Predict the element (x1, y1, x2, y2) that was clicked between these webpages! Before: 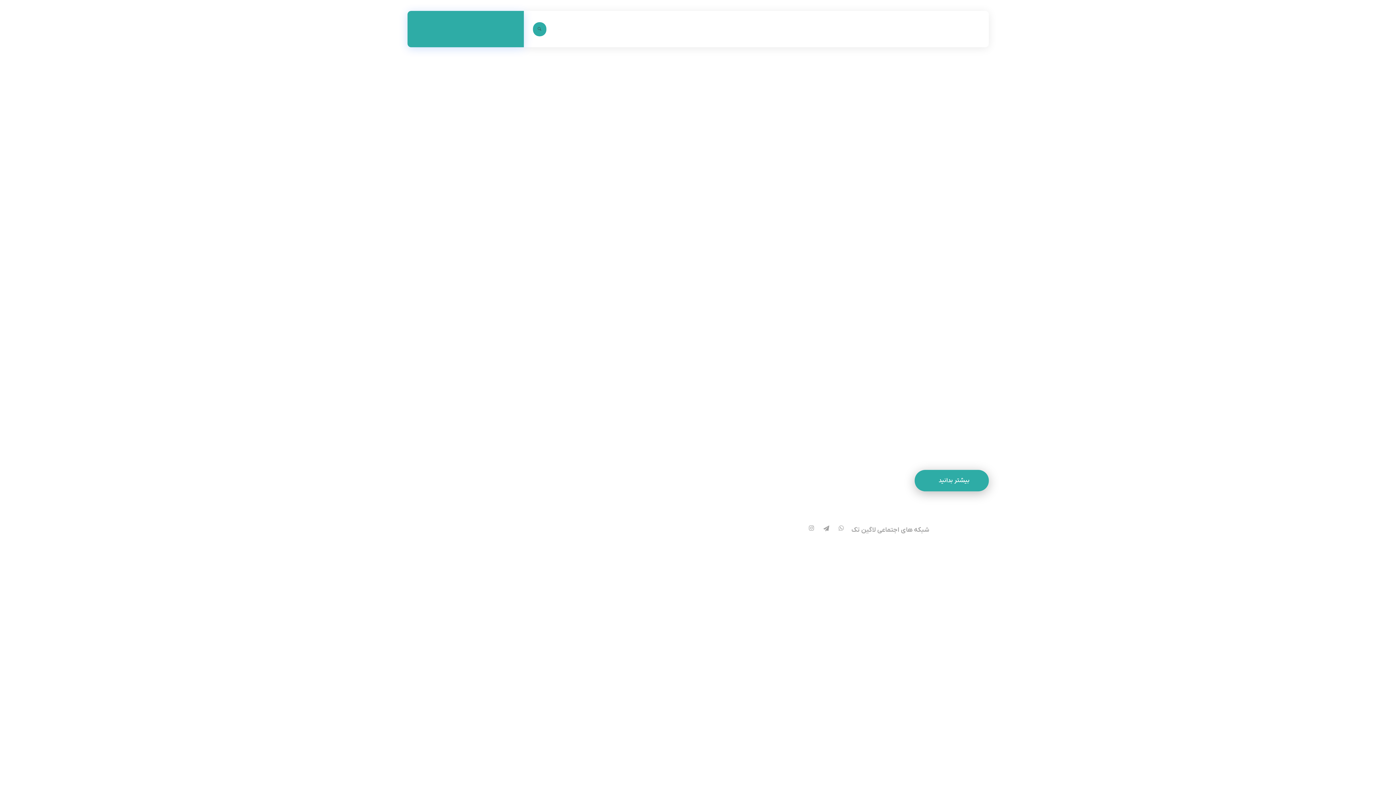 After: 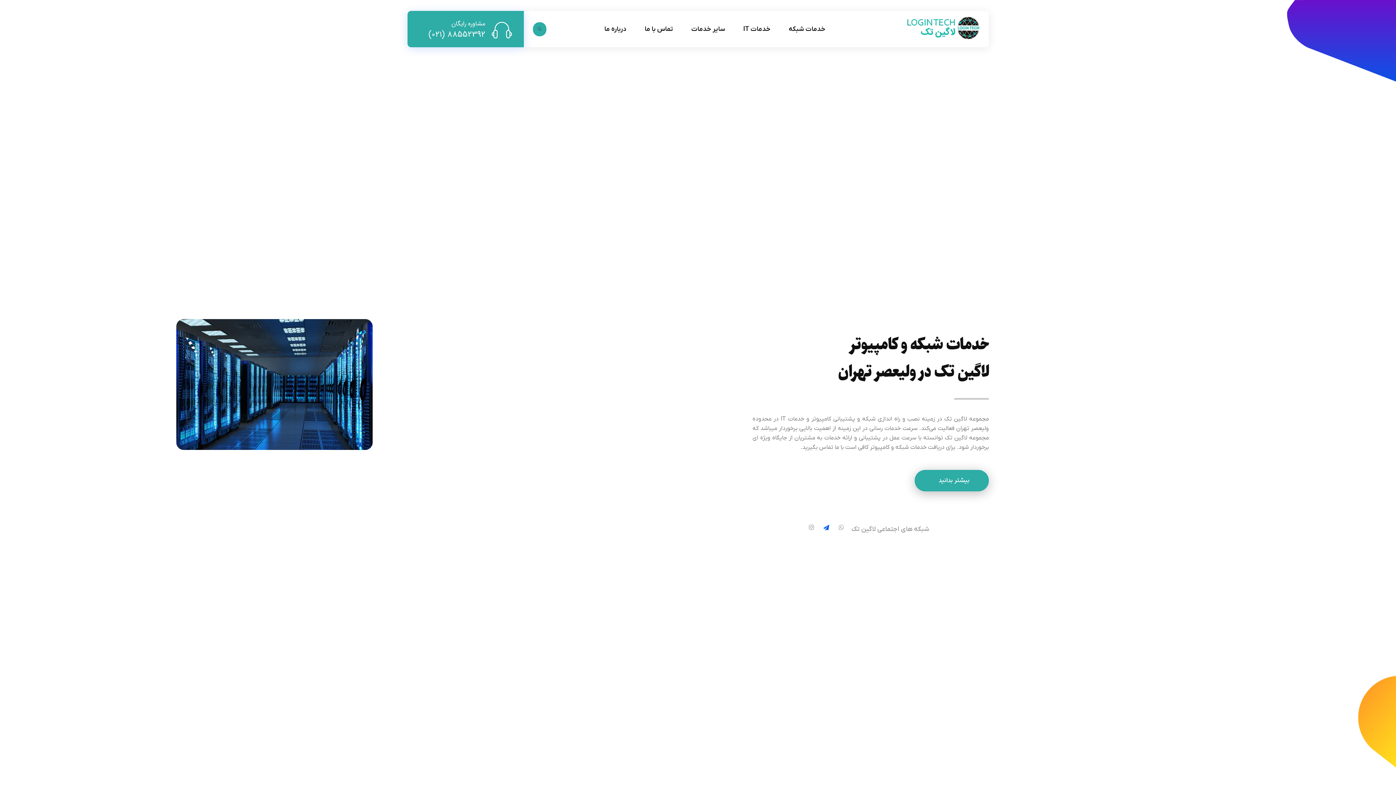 Action: bbox: (821, 525, 829, 535)